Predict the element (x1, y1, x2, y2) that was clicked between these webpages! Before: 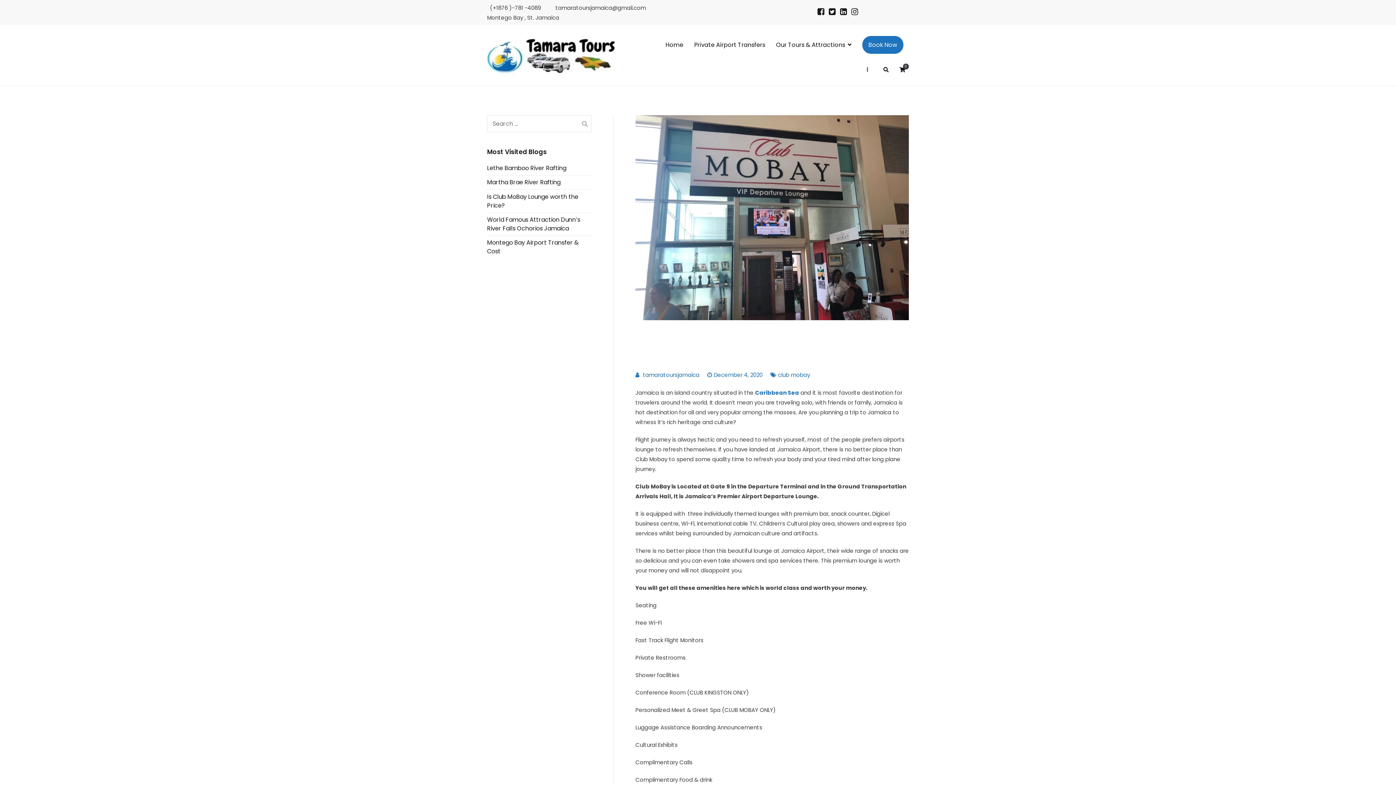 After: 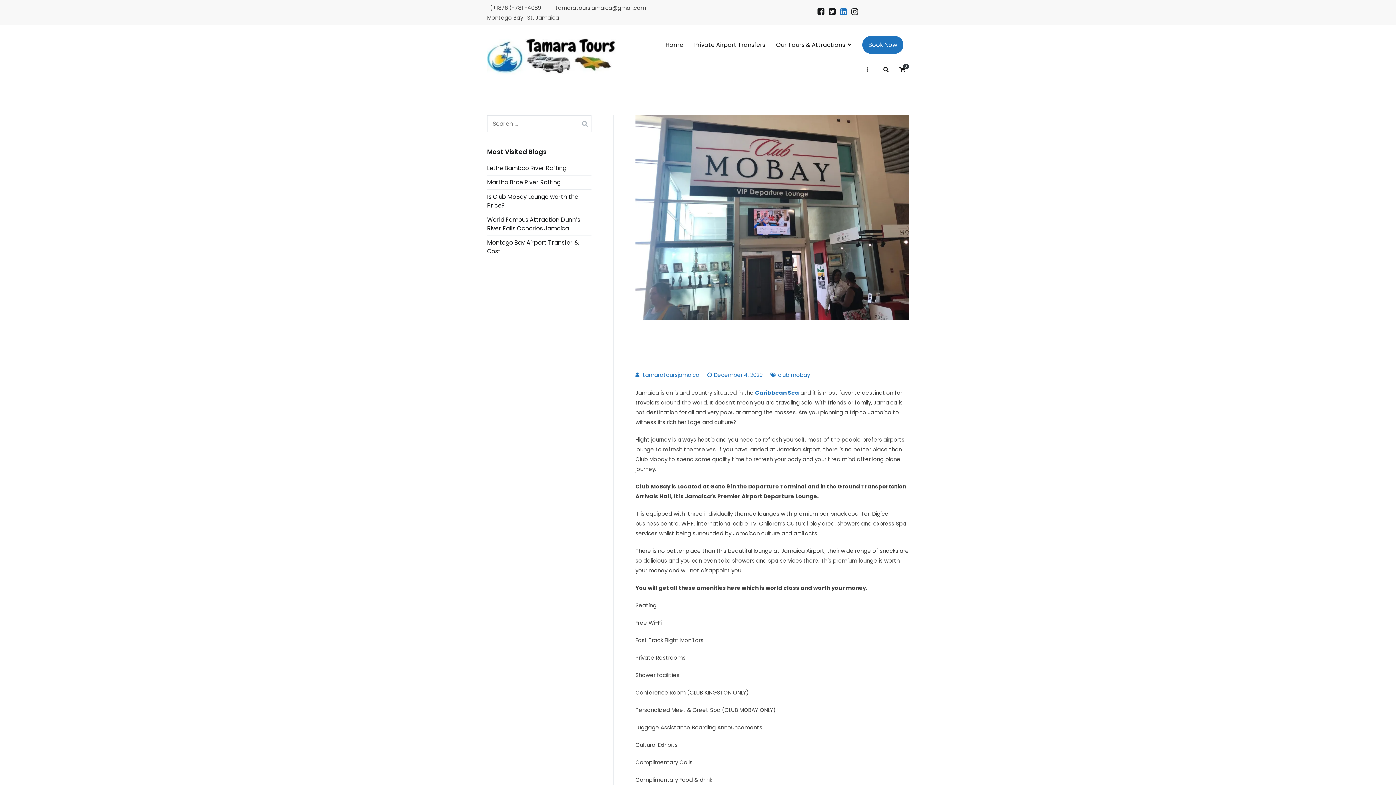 Action: bbox: (840, 8, 847, 16)